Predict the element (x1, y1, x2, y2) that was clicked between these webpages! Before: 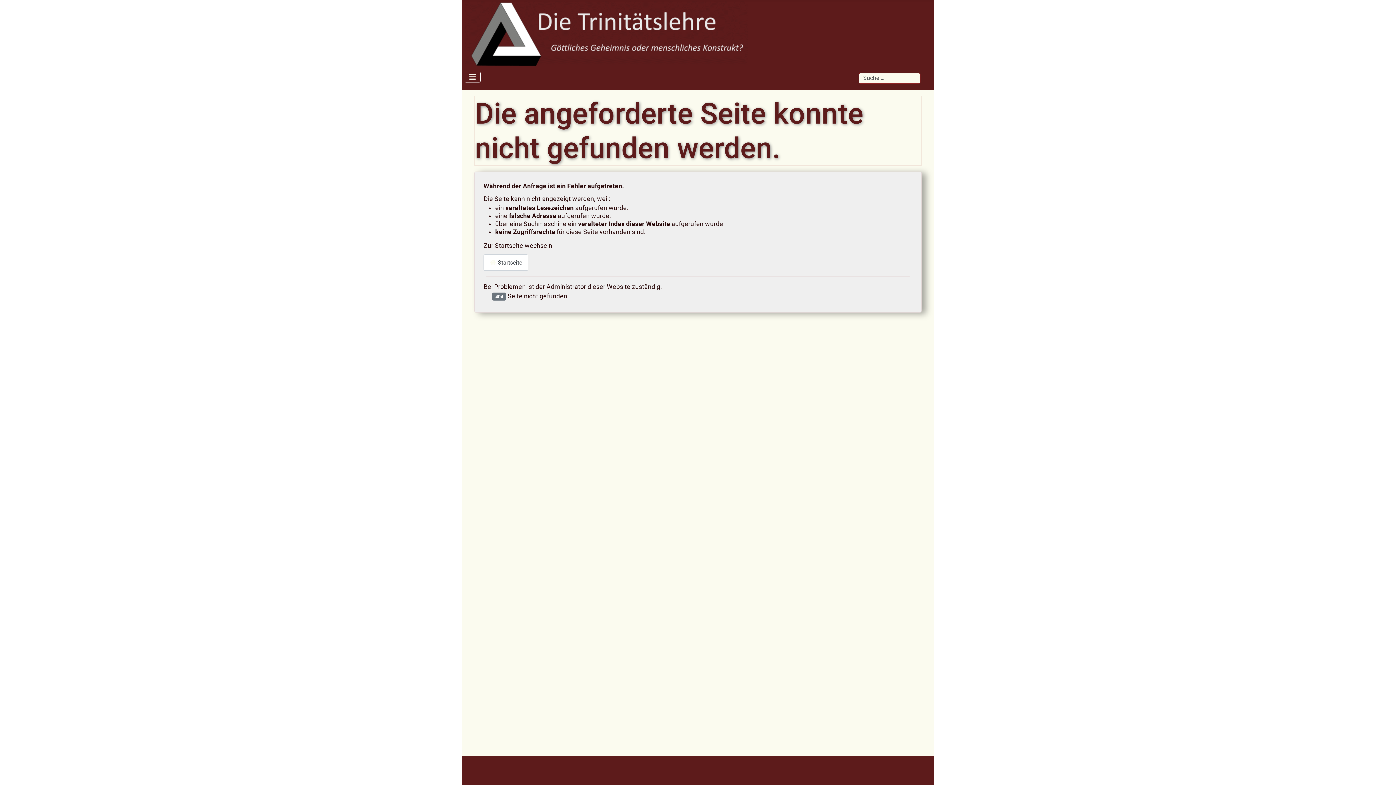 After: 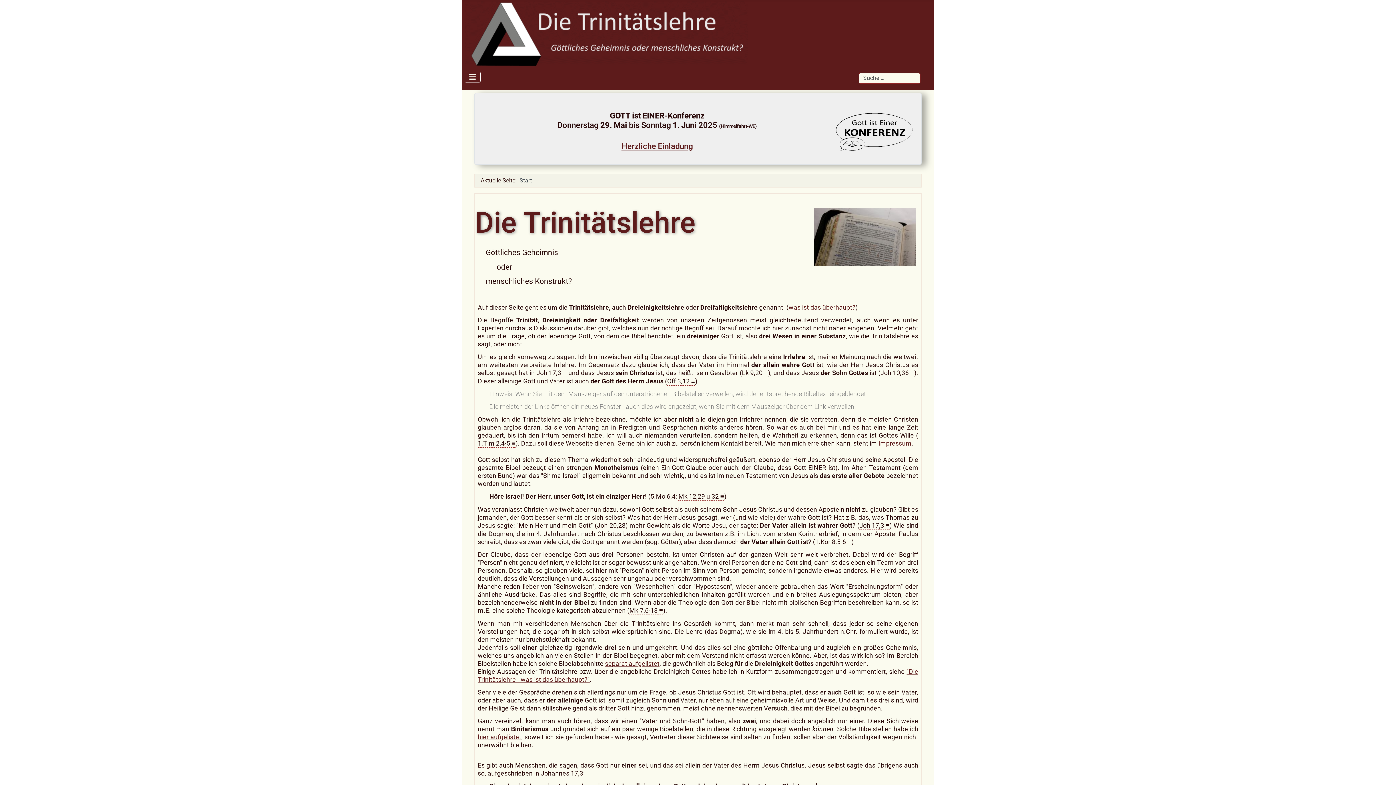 Action: bbox: (464, 26, 748, 40)